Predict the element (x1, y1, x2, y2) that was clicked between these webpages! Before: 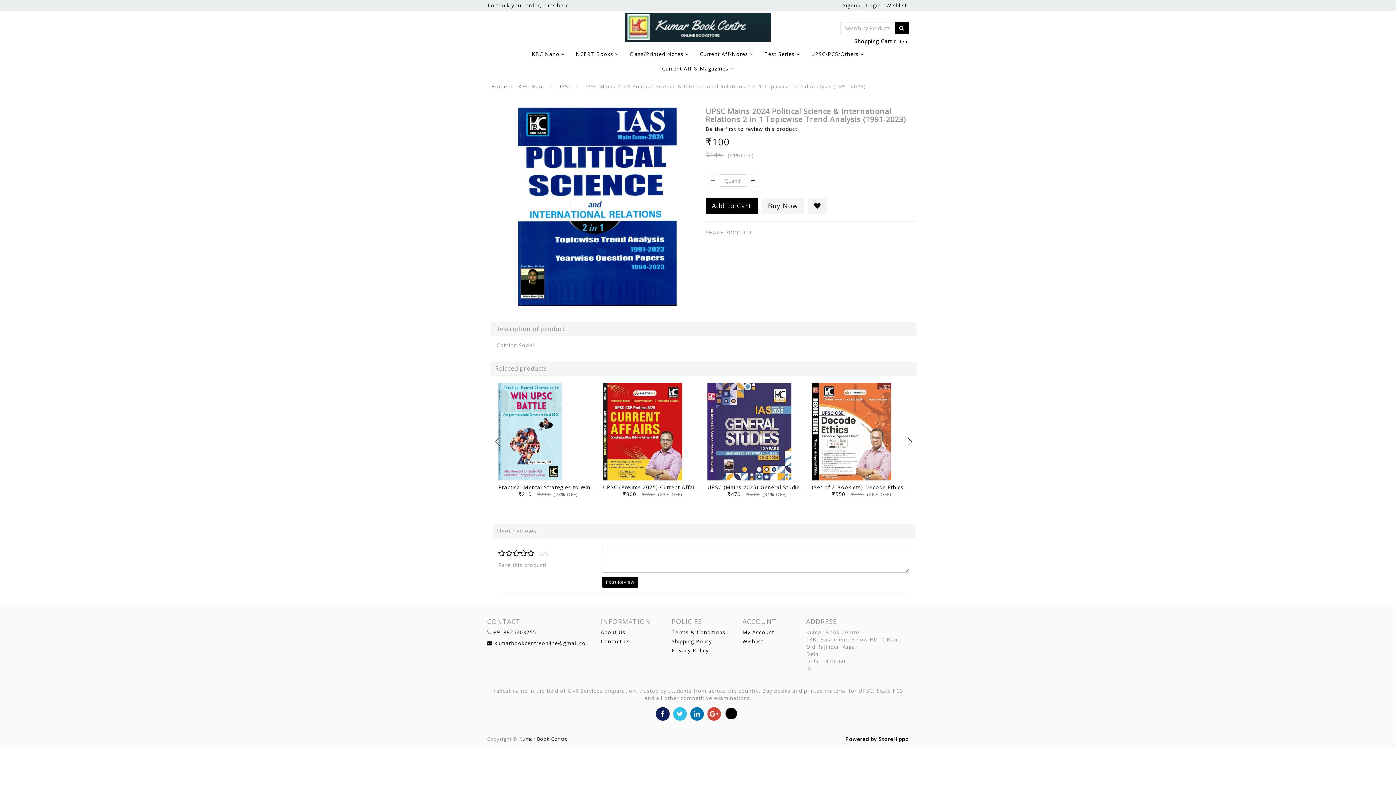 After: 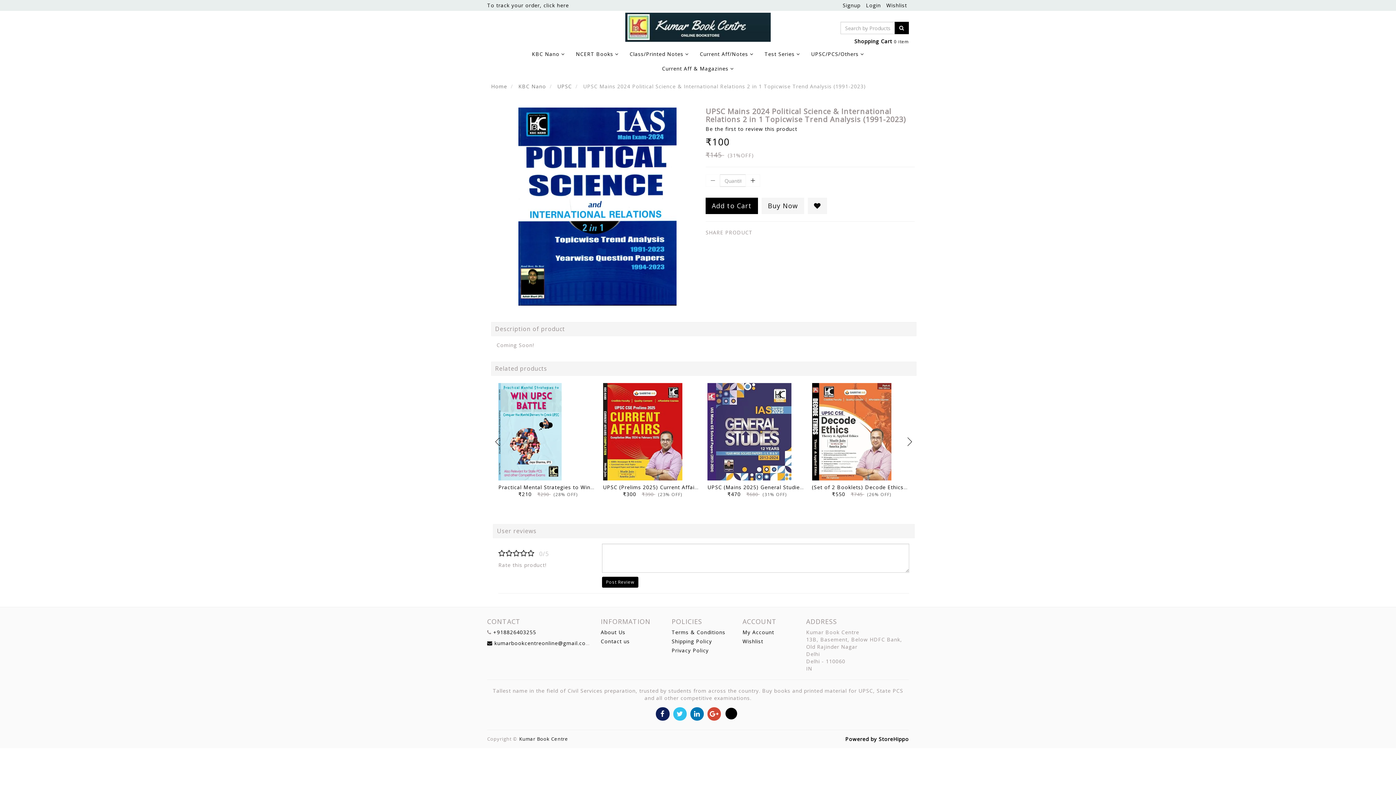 Action: label:  kumarbookcentreonline@gmail.com bbox: (487, 639, 590, 646)